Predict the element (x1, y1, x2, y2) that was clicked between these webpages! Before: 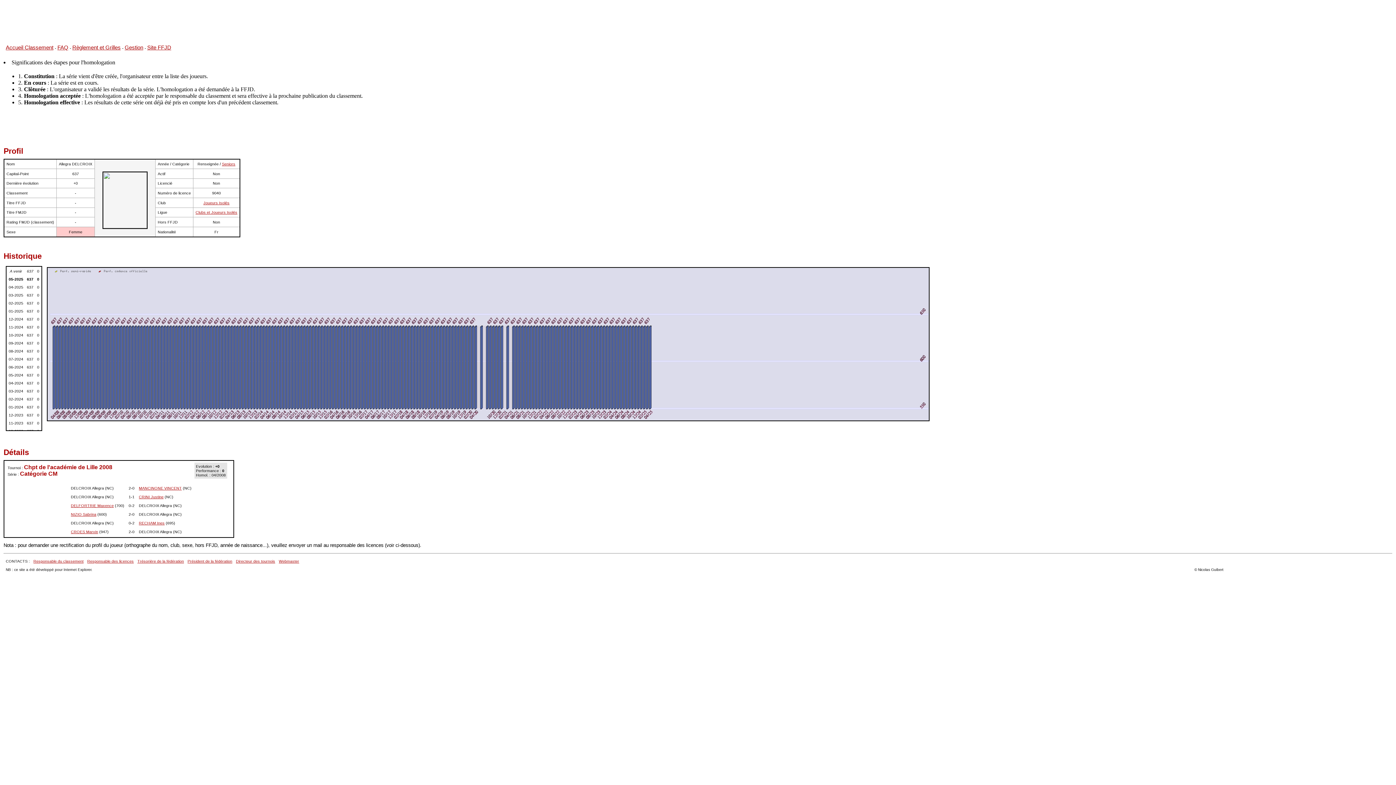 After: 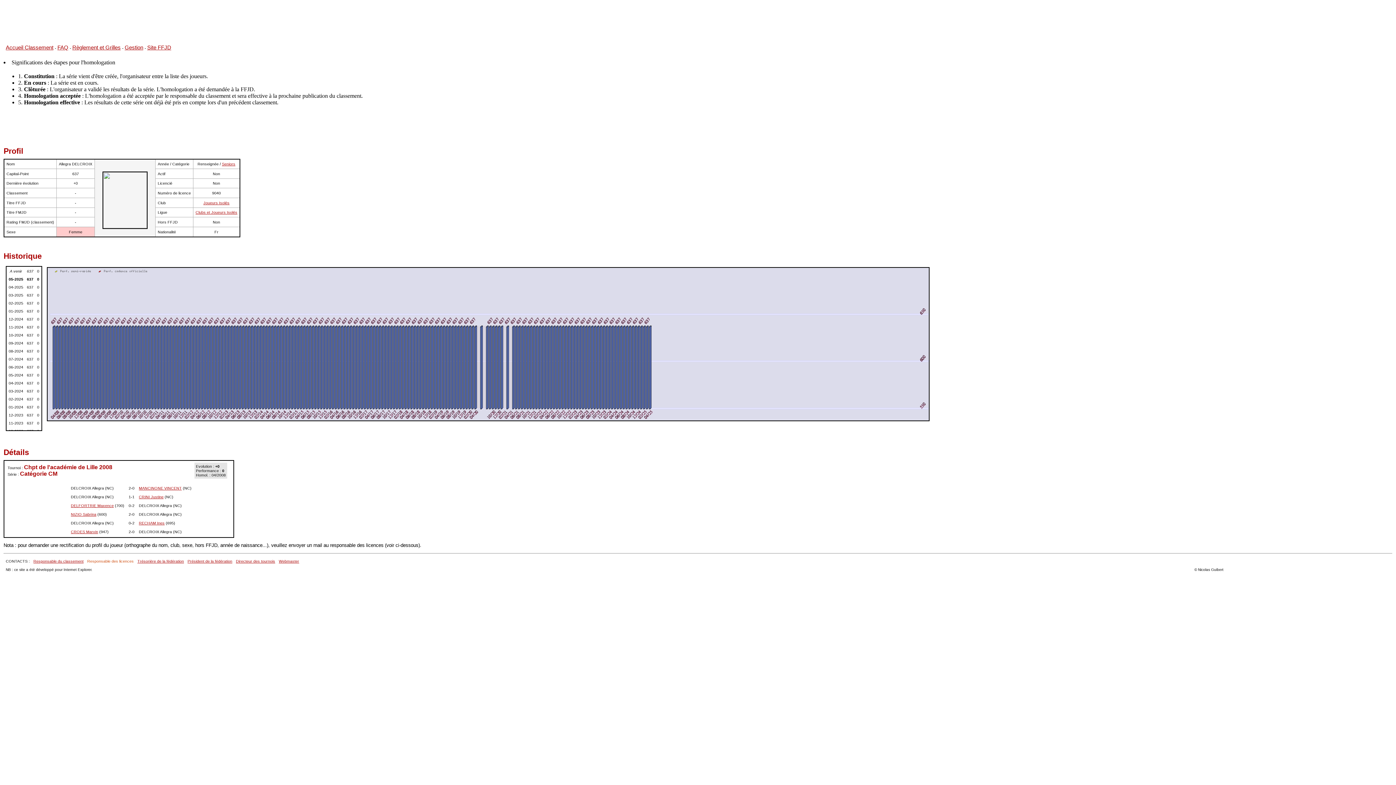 Action: bbox: (87, 559, 133, 563) label: Responsable des licences